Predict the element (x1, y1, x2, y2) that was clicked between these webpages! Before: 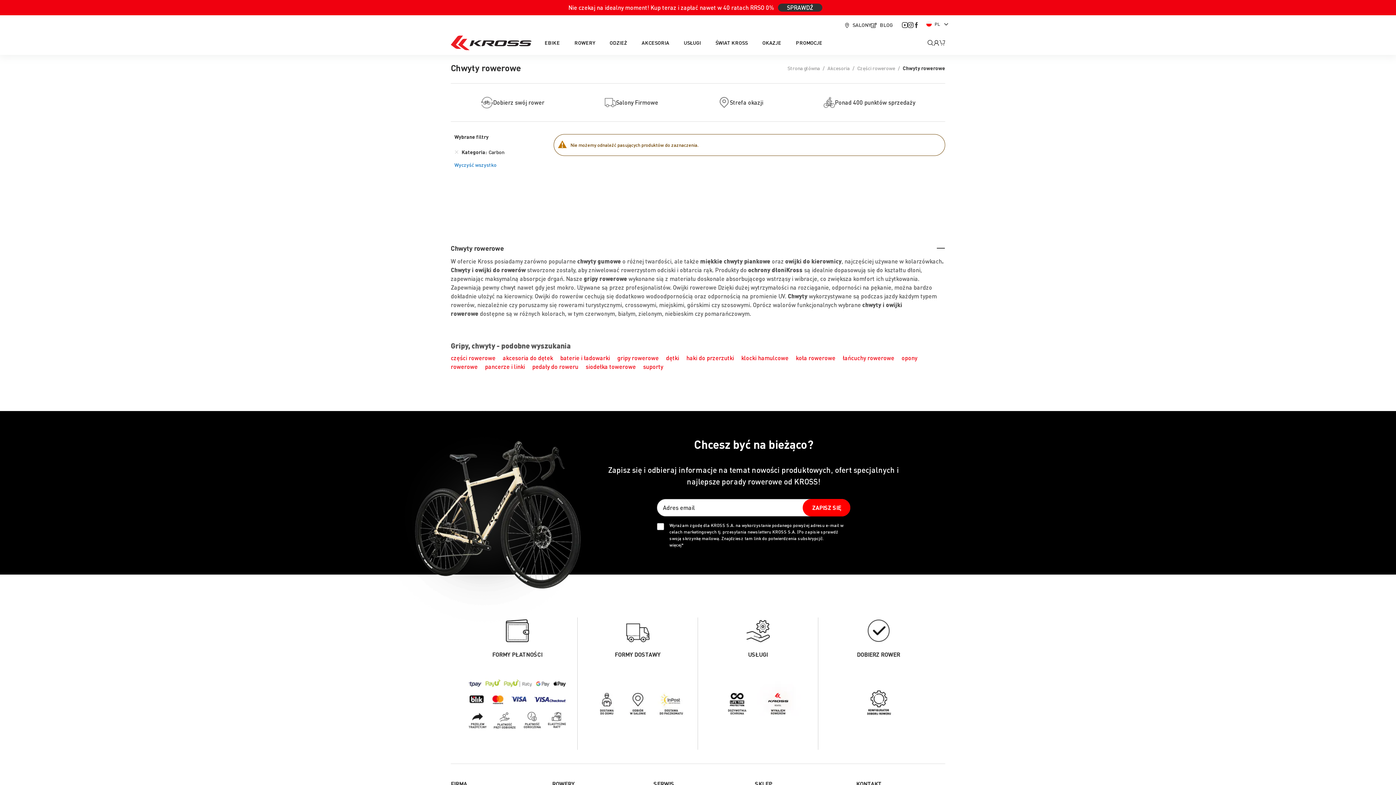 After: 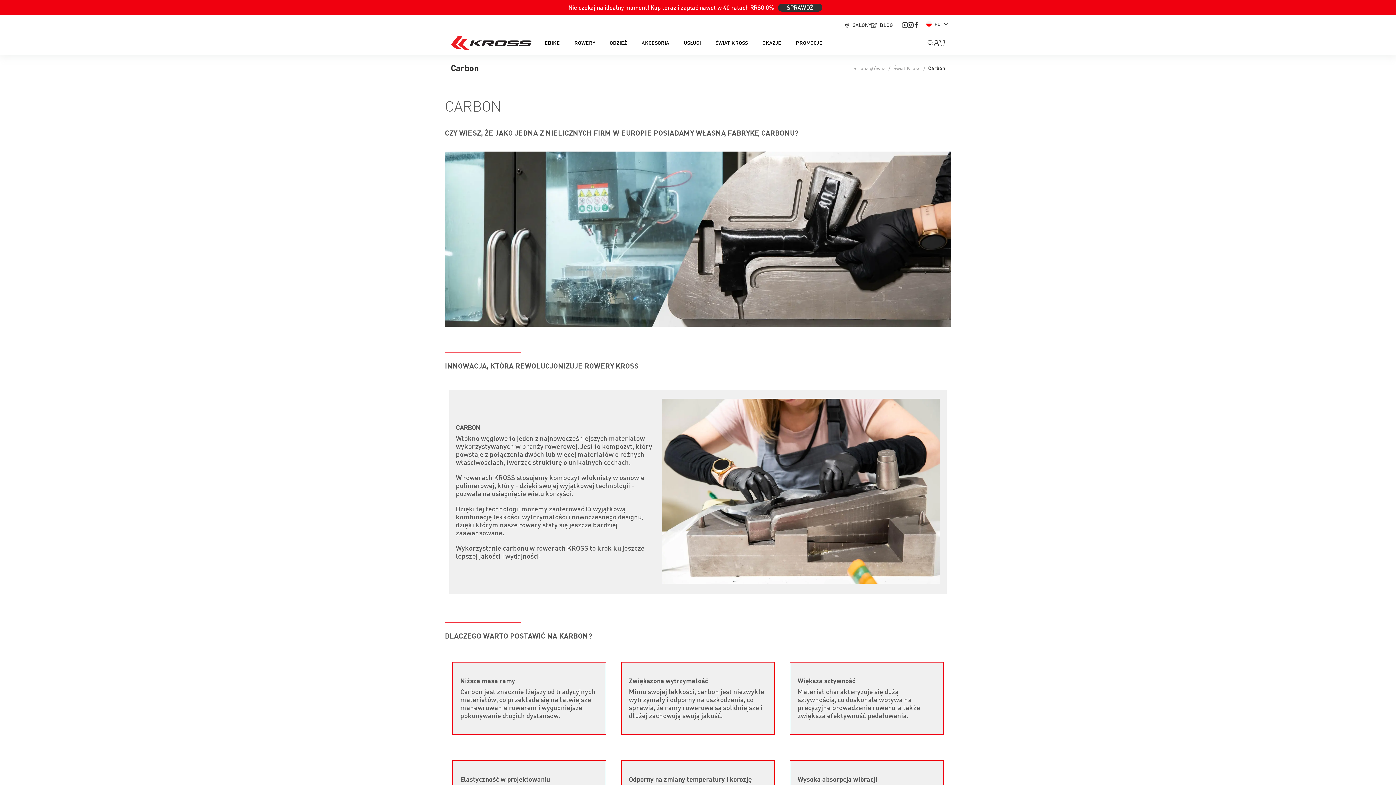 Action: label: Usuń Kategoria Carbon bbox: (454, 149, 458, 154)